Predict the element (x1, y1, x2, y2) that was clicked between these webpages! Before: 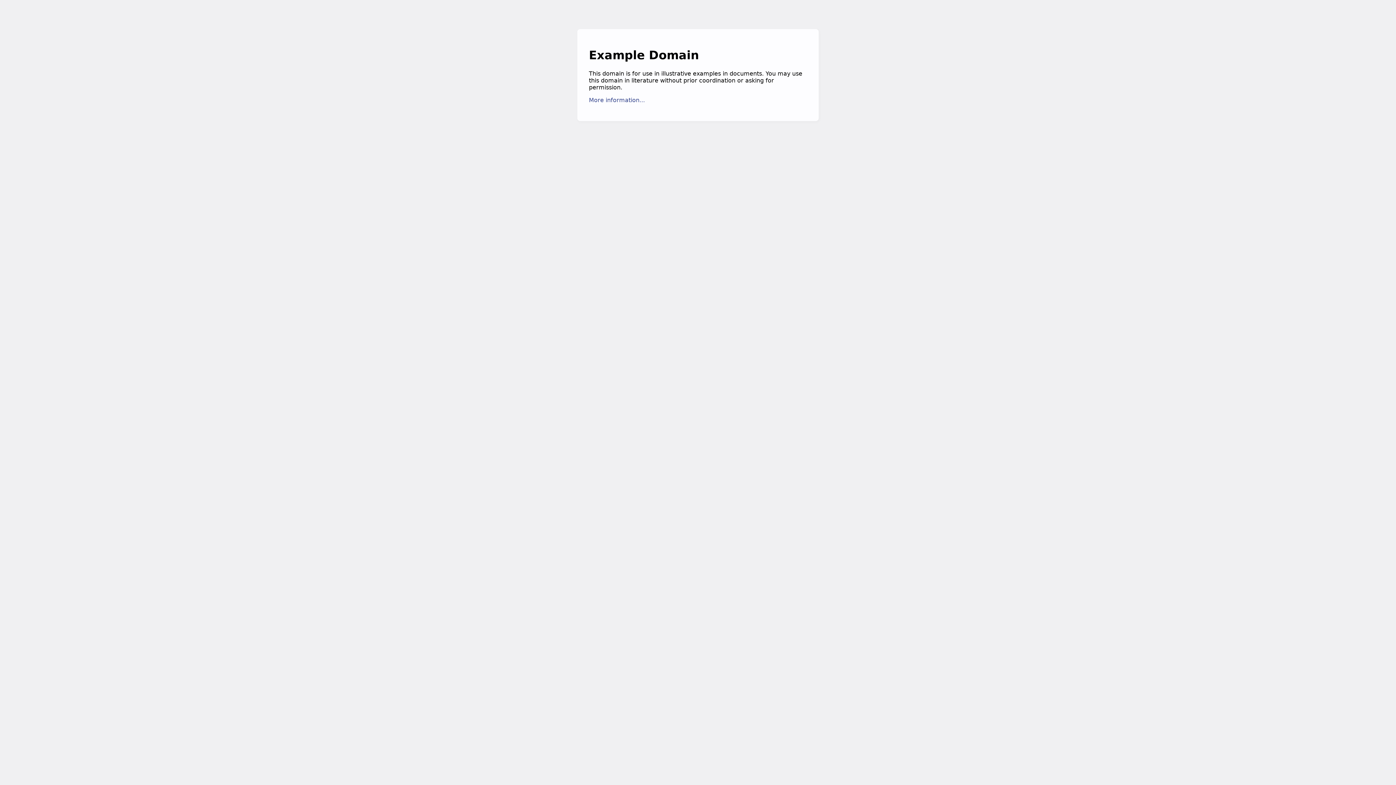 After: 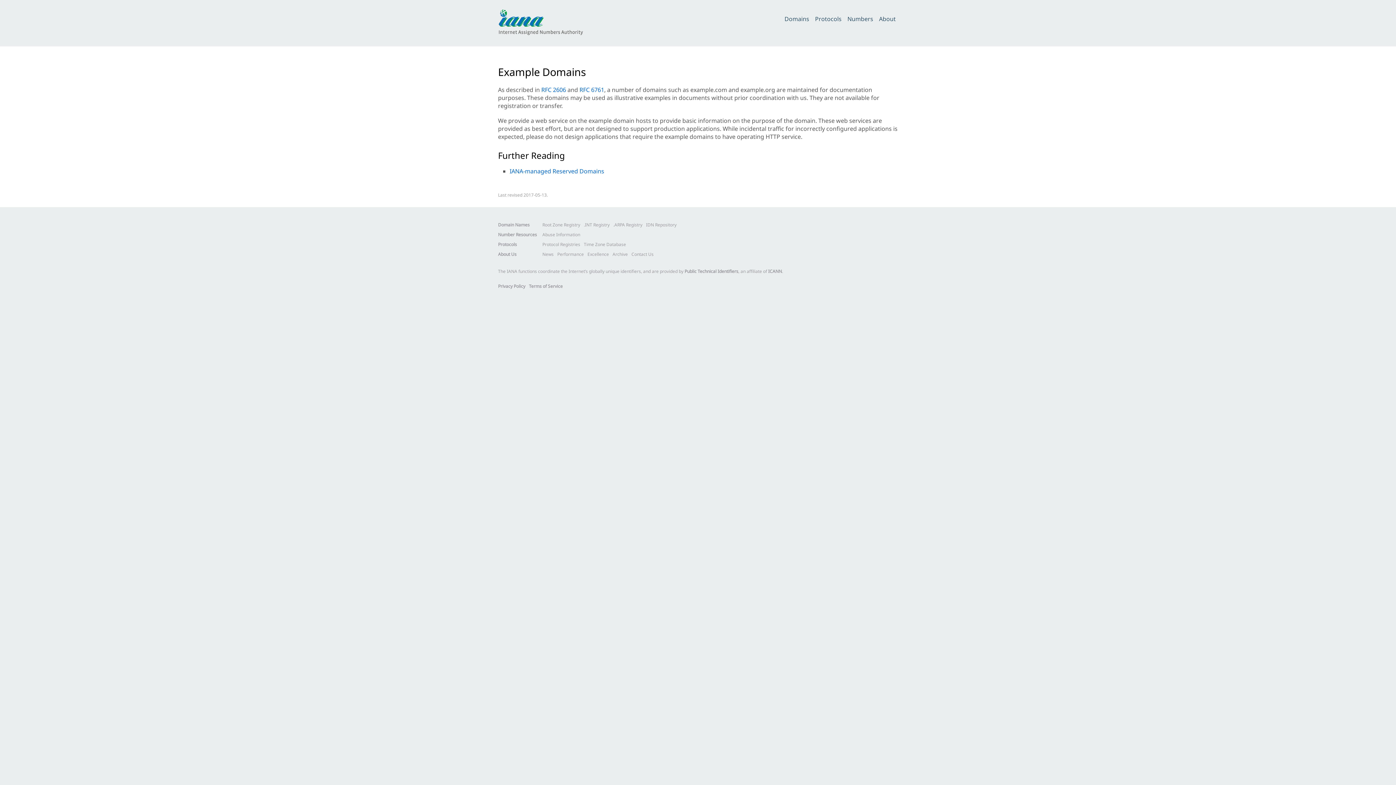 Action: bbox: (589, 96, 645, 103) label: More information...